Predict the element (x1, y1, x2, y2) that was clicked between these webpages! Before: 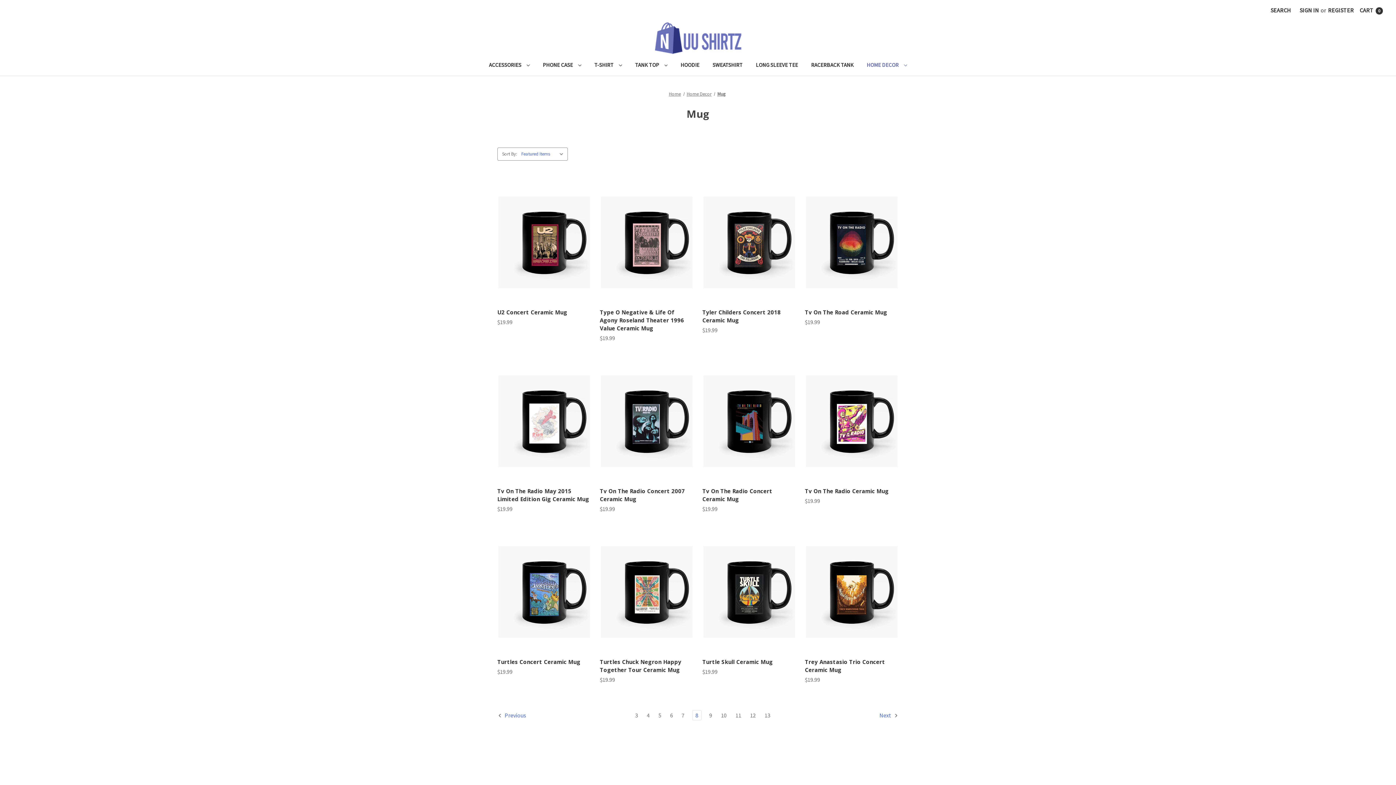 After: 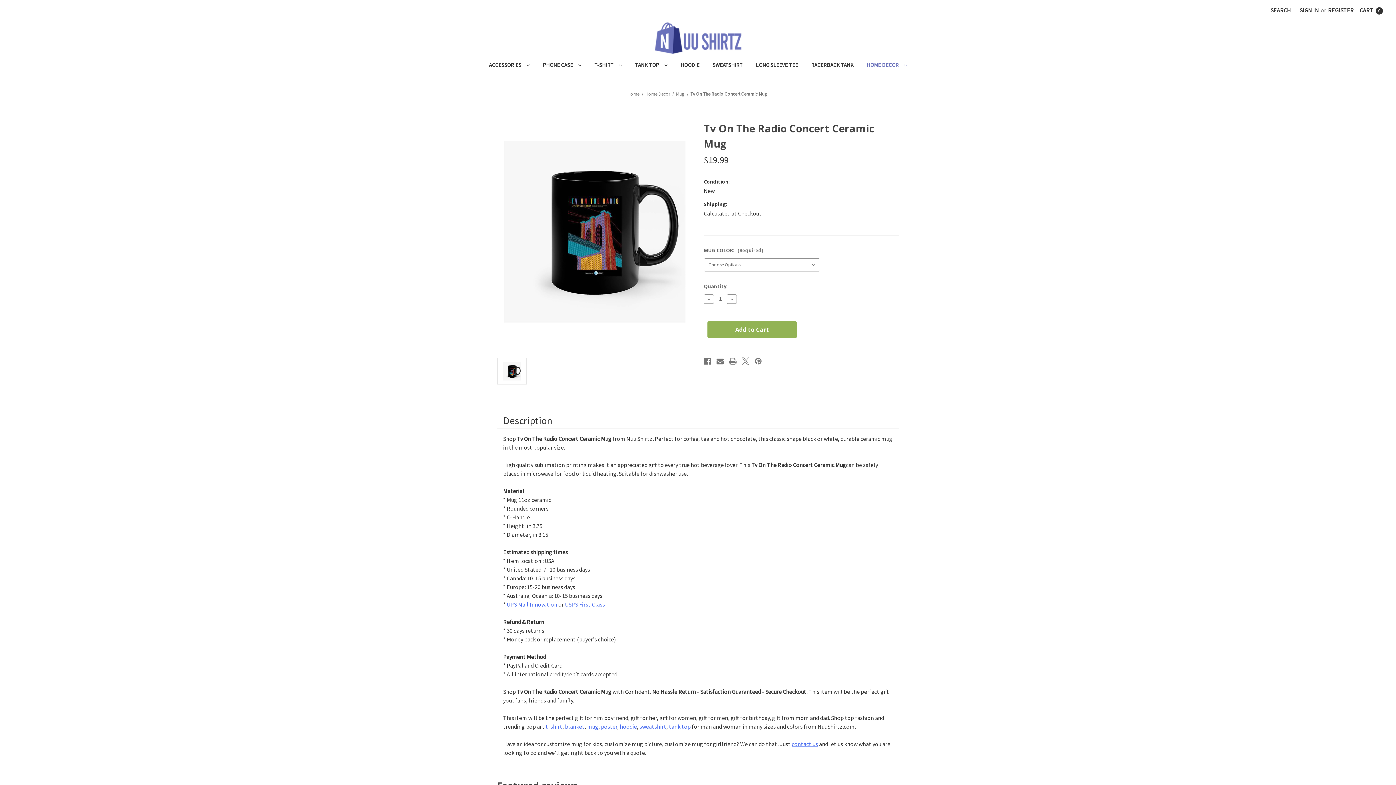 Action: label: Choose Options bbox: (720, 415, 778, 427)